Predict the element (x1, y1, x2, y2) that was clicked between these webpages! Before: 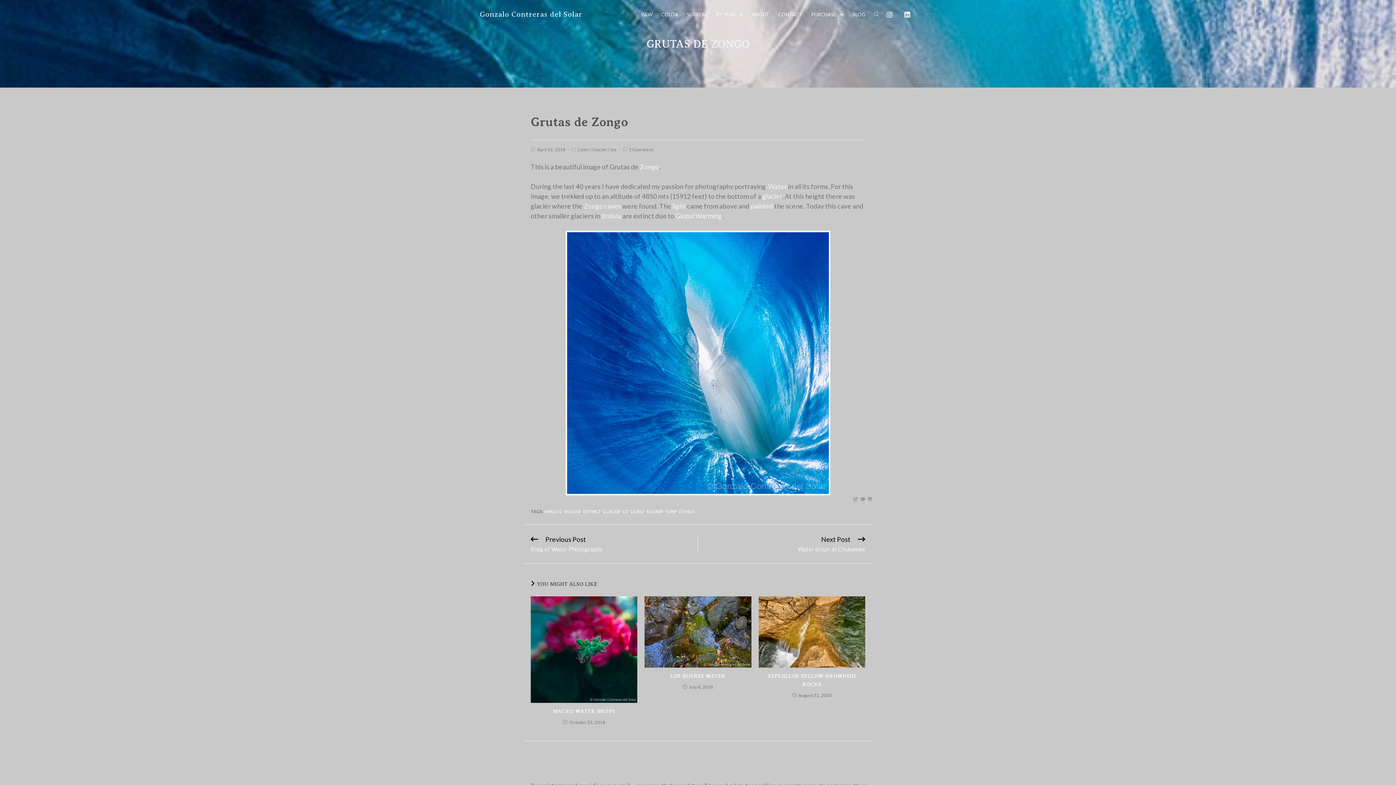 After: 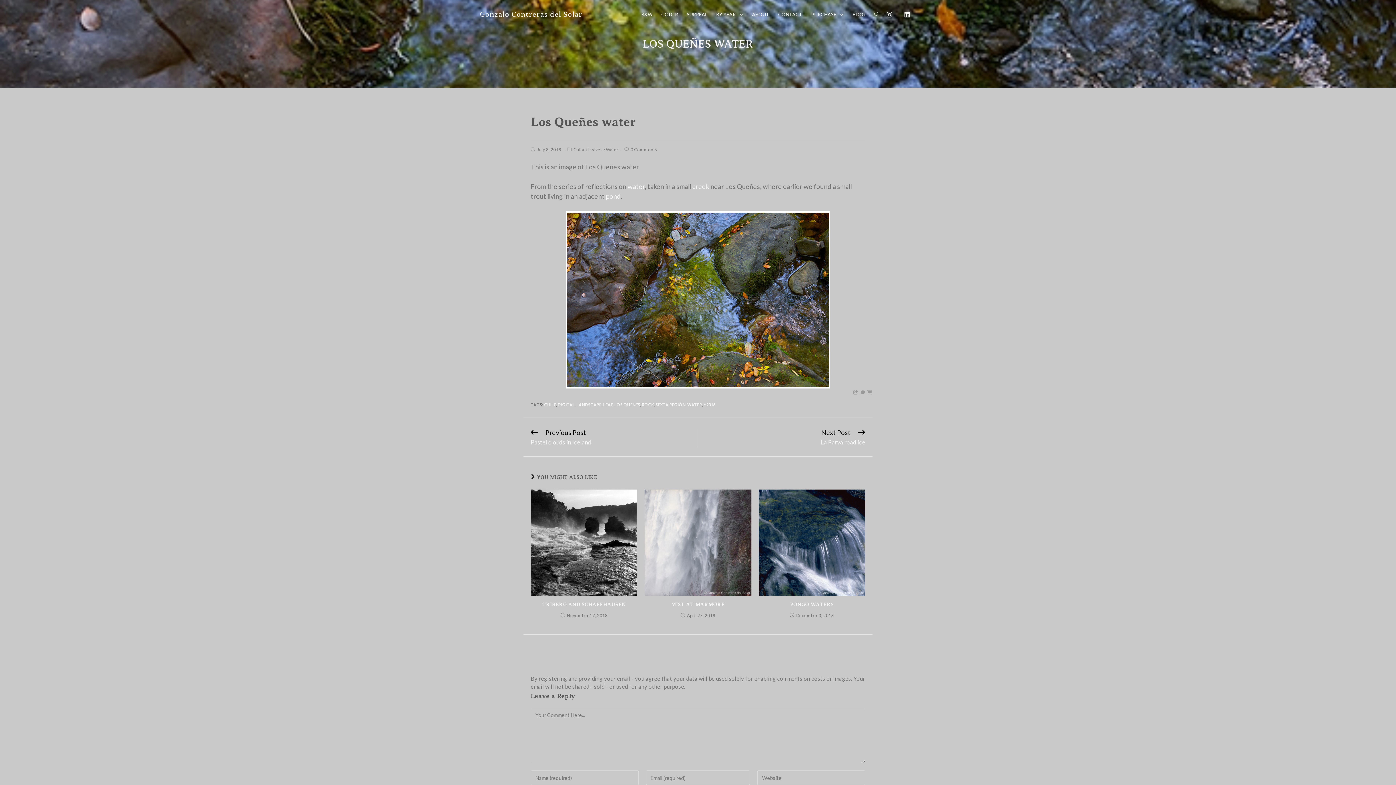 Action: bbox: (649, 672, 747, 680) label: LOS QUEÑES WATER